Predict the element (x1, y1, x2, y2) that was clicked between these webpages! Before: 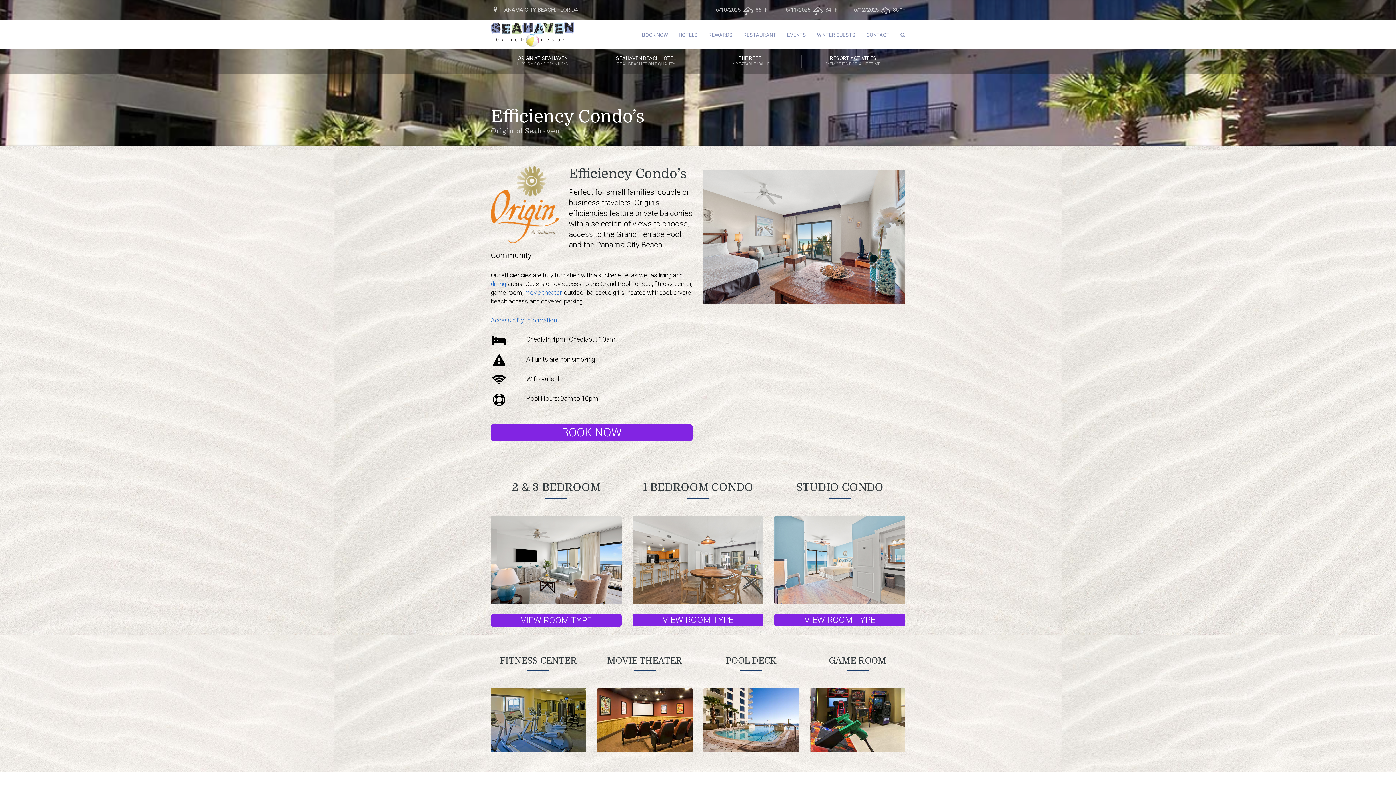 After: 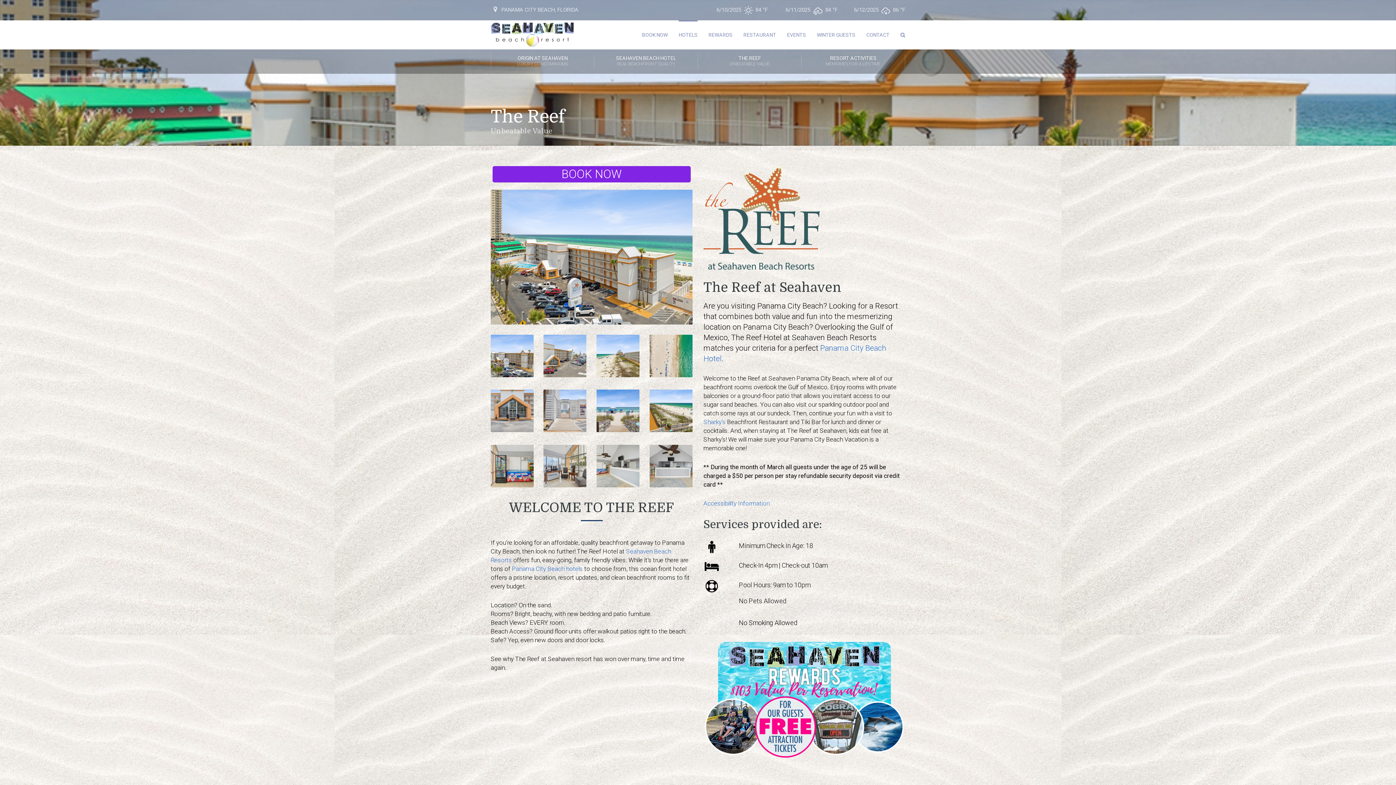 Action: label: THE REEF
UNBEATABLE VALUE bbox: (698, 55, 801, 68)